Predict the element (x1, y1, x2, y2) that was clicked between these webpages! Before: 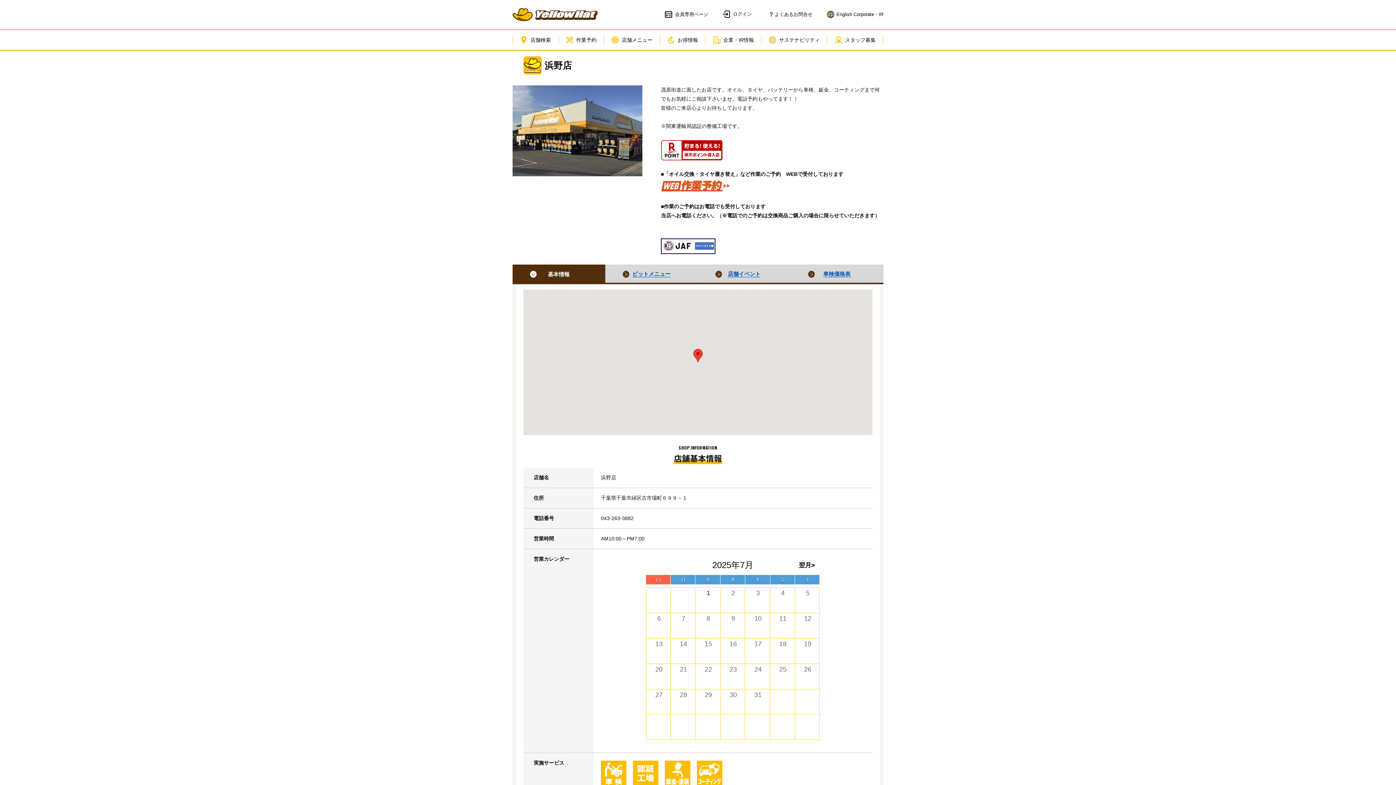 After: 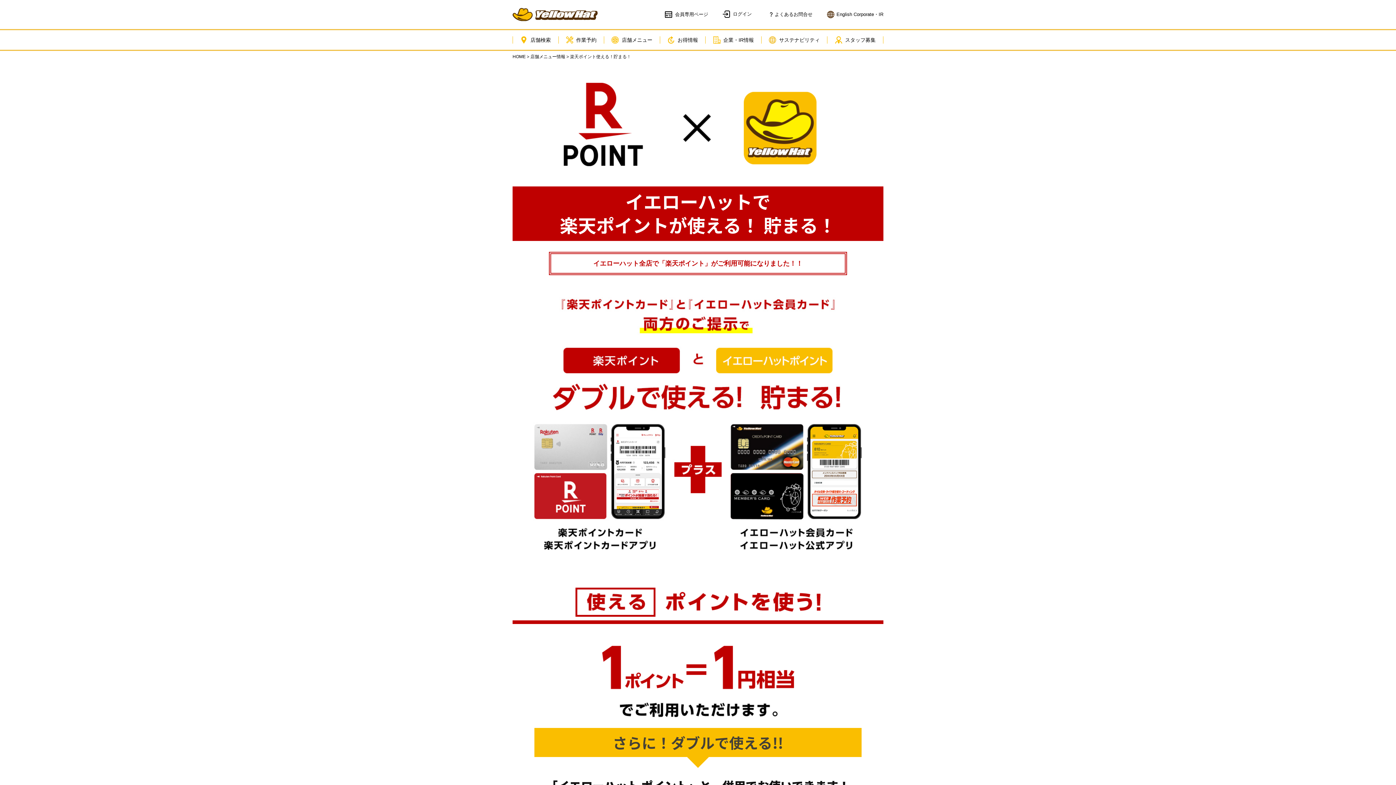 Action: bbox: (661, 153, 722, 159)